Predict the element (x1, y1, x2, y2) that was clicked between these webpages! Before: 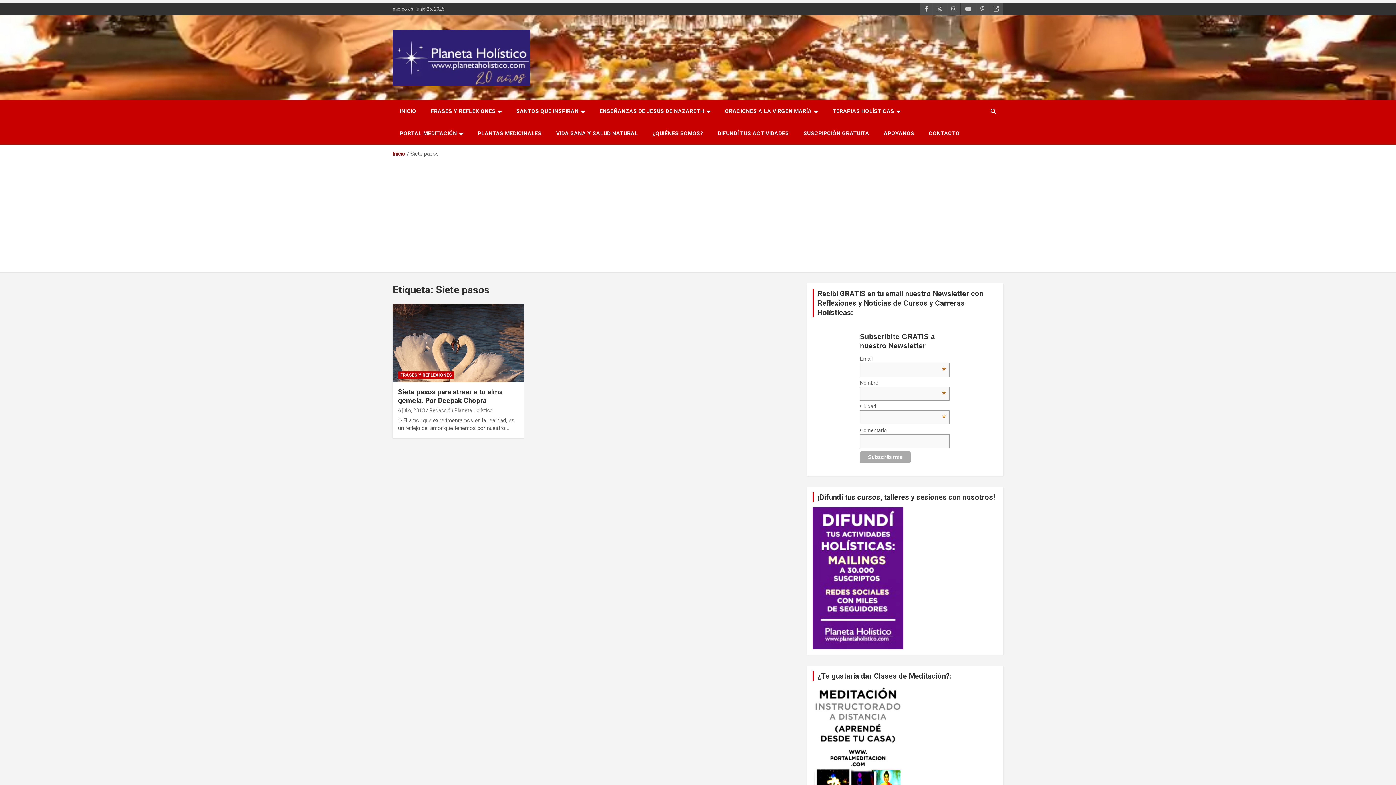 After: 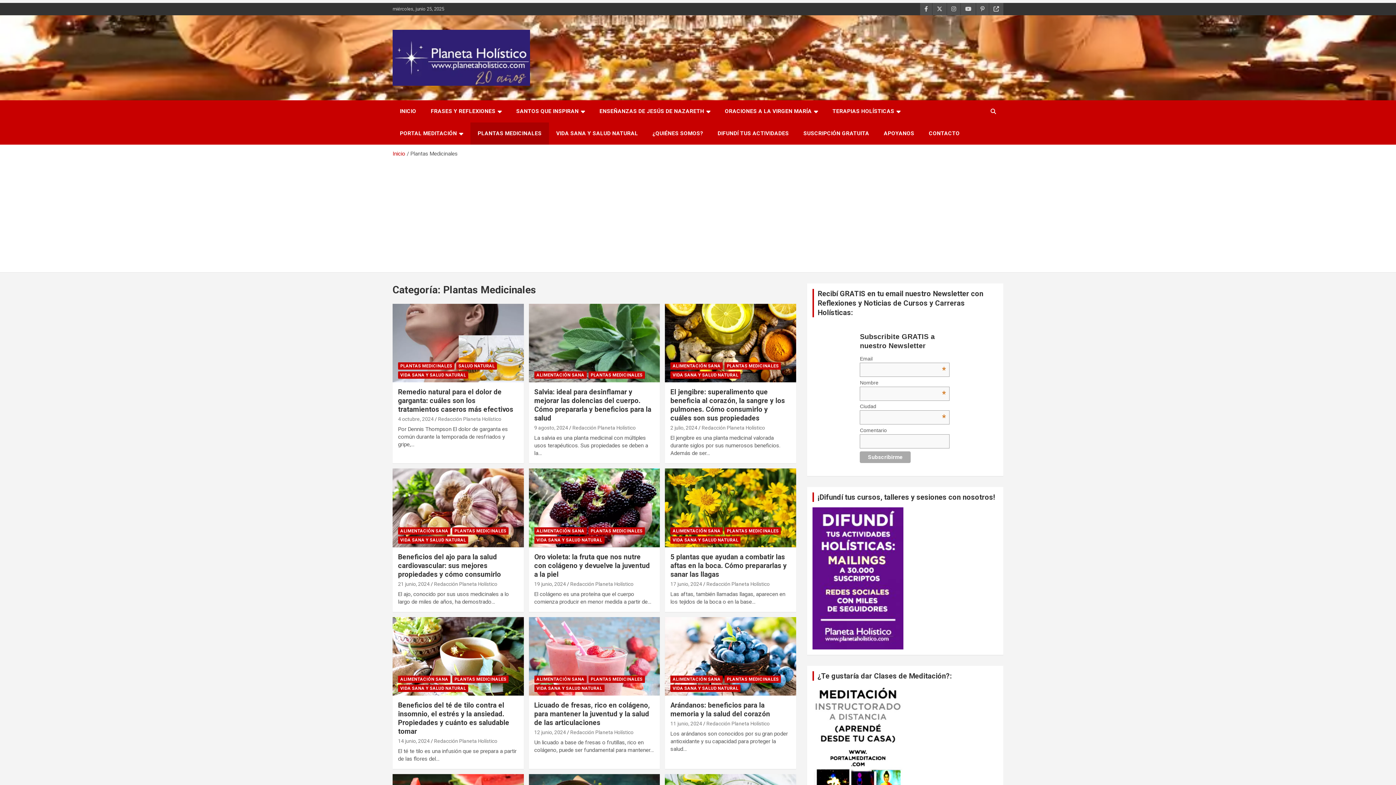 Action: label: PLANTAS MEDICINALES bbox: (470, 122, 549, 144)